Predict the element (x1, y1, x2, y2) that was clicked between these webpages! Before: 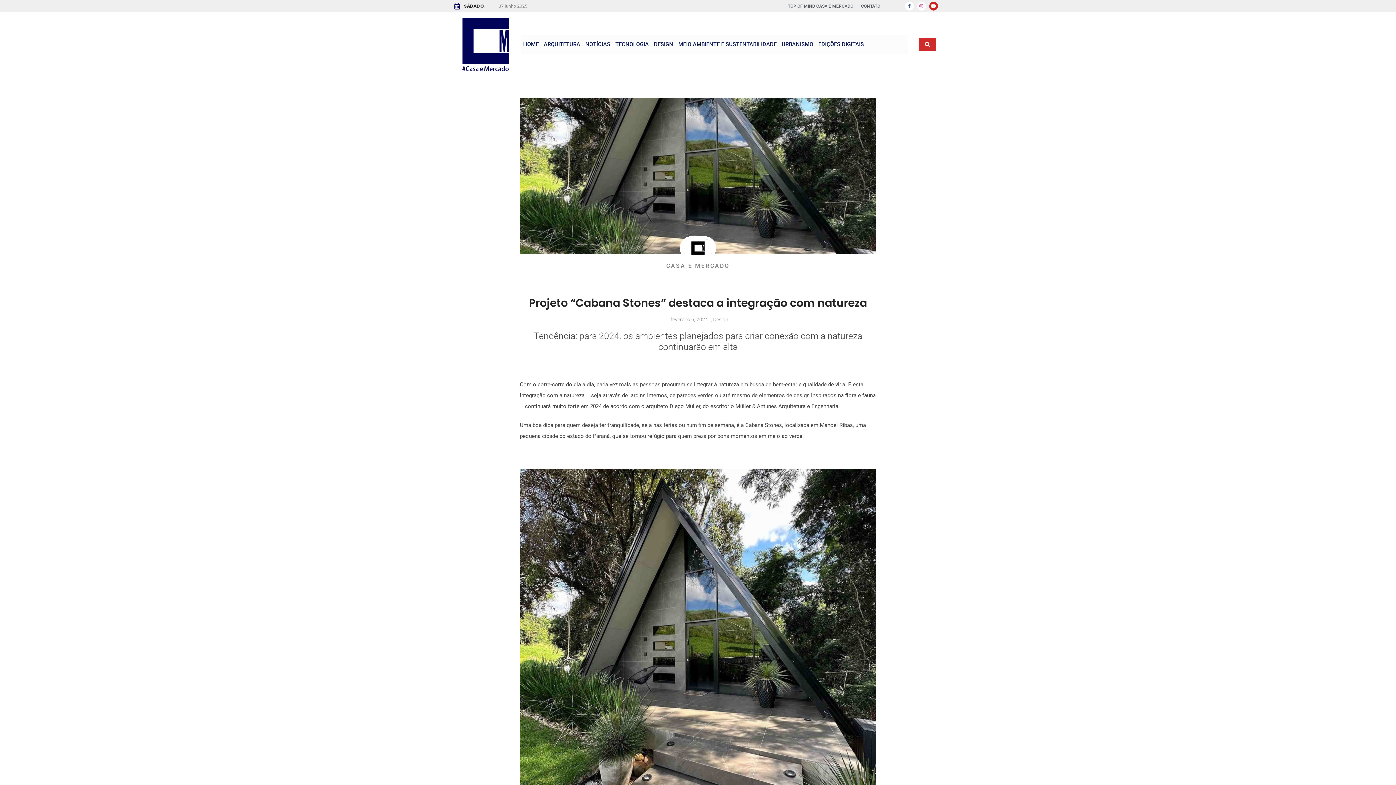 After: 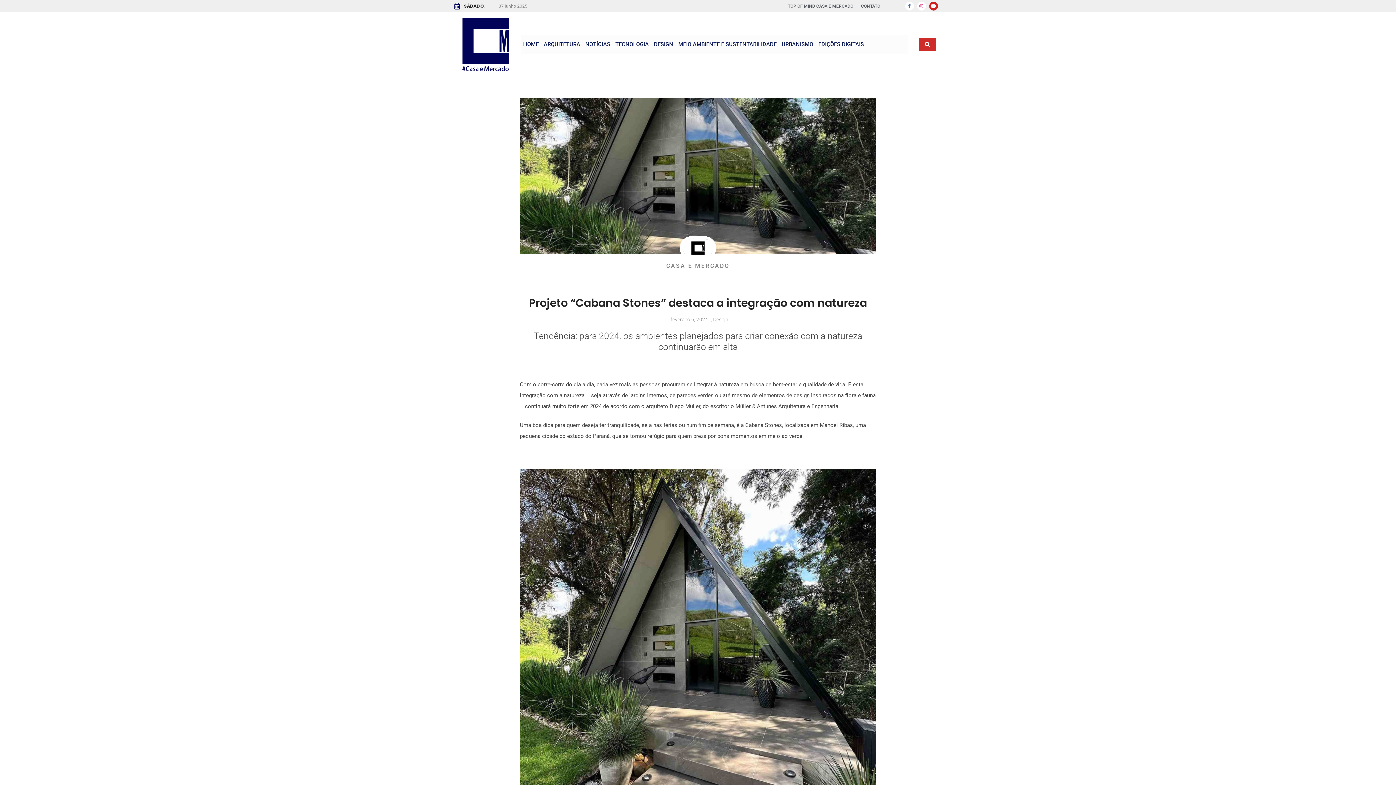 Action: label: Facebook-f bbox: (905, 1, 914, 10)